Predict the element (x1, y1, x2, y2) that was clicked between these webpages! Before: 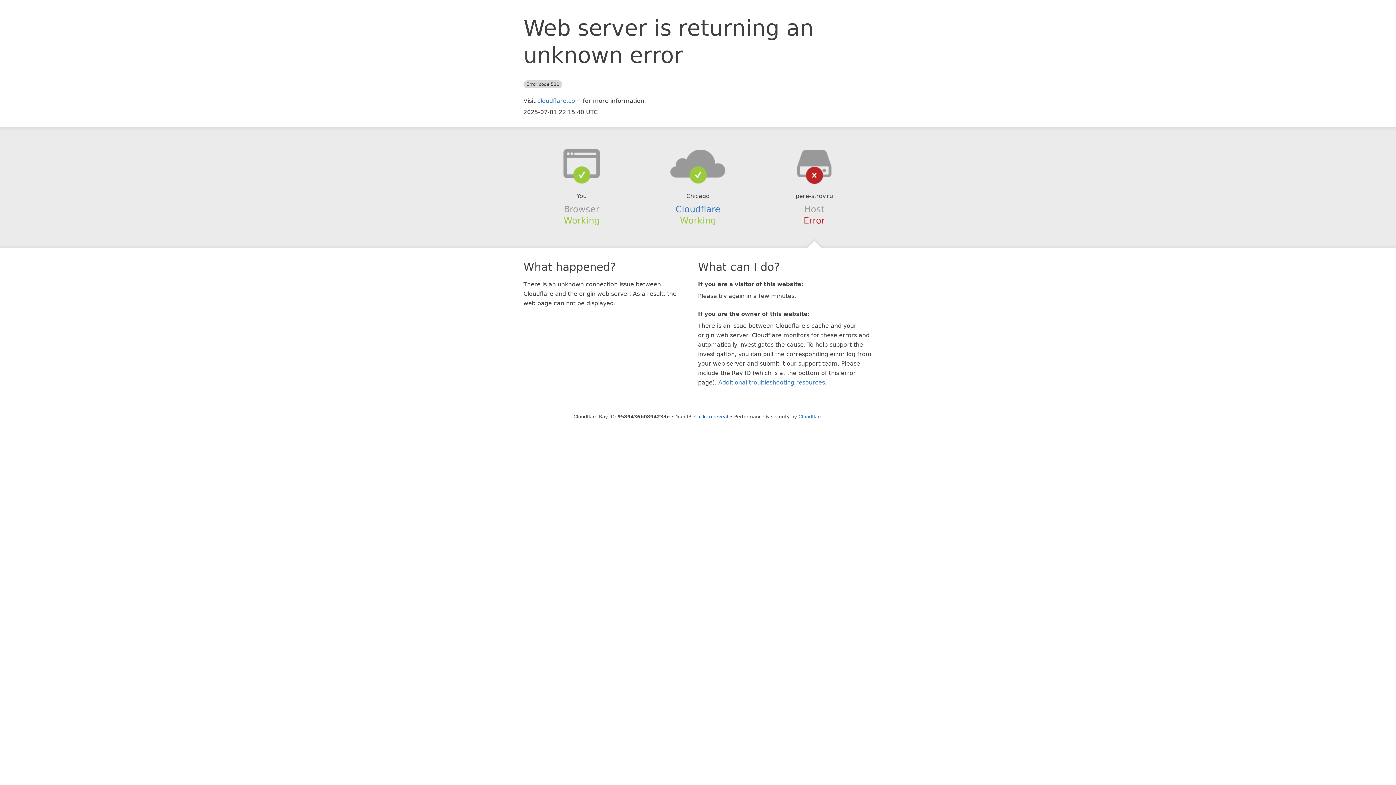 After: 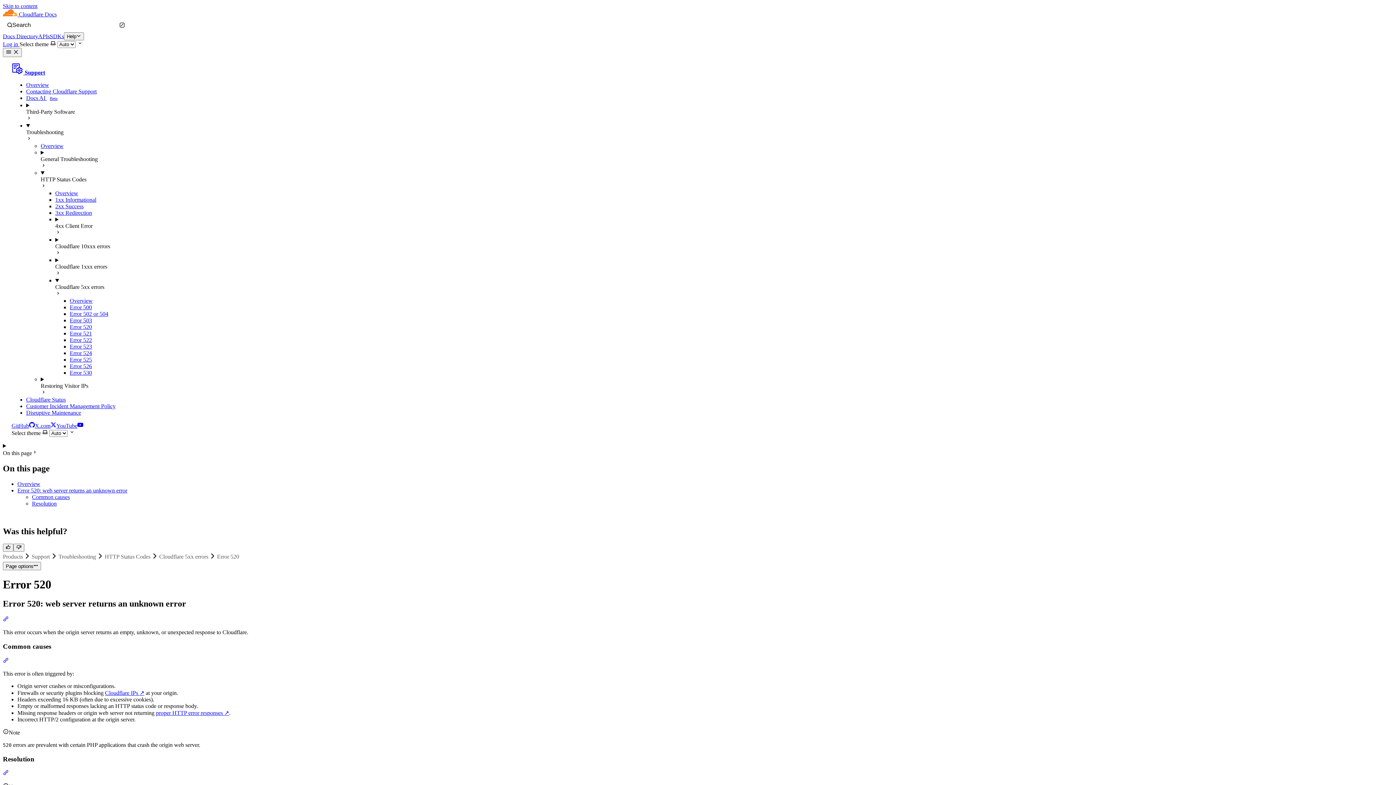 Action: bbox: (718, 379, 825, 386) label: Additional troubleshooting resources